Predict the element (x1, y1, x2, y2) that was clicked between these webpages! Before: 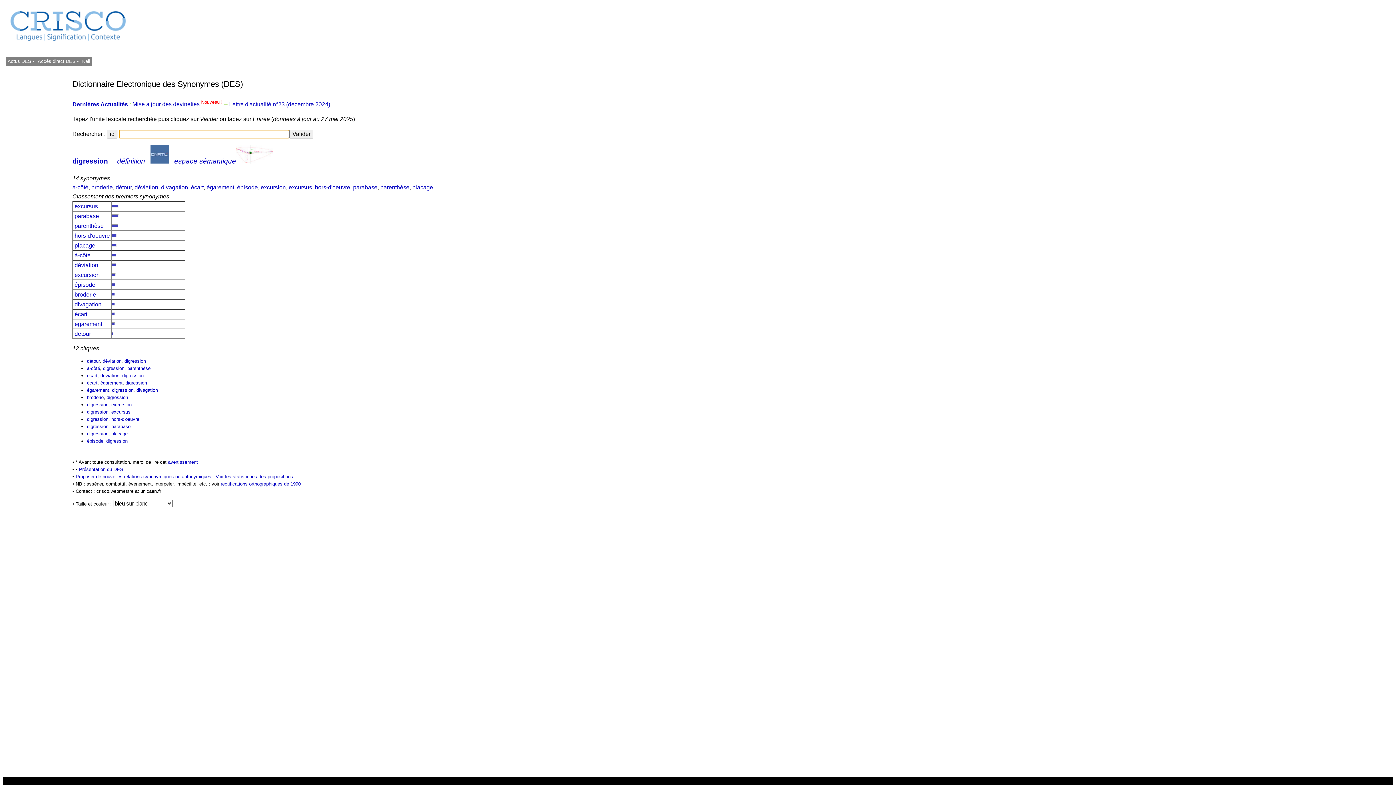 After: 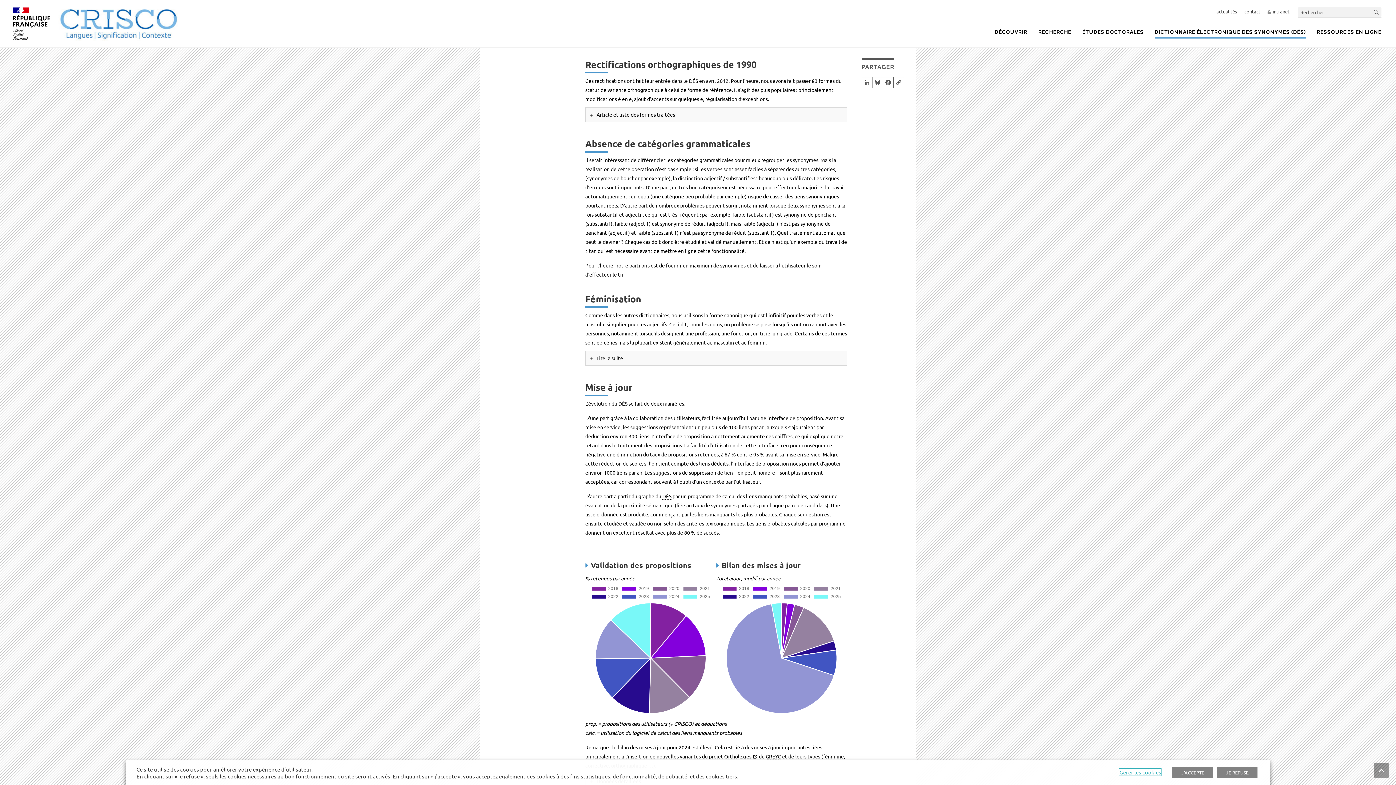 Action: label: rectifications orthographiques de 1990 bbox: (220, 481, 300, 487)